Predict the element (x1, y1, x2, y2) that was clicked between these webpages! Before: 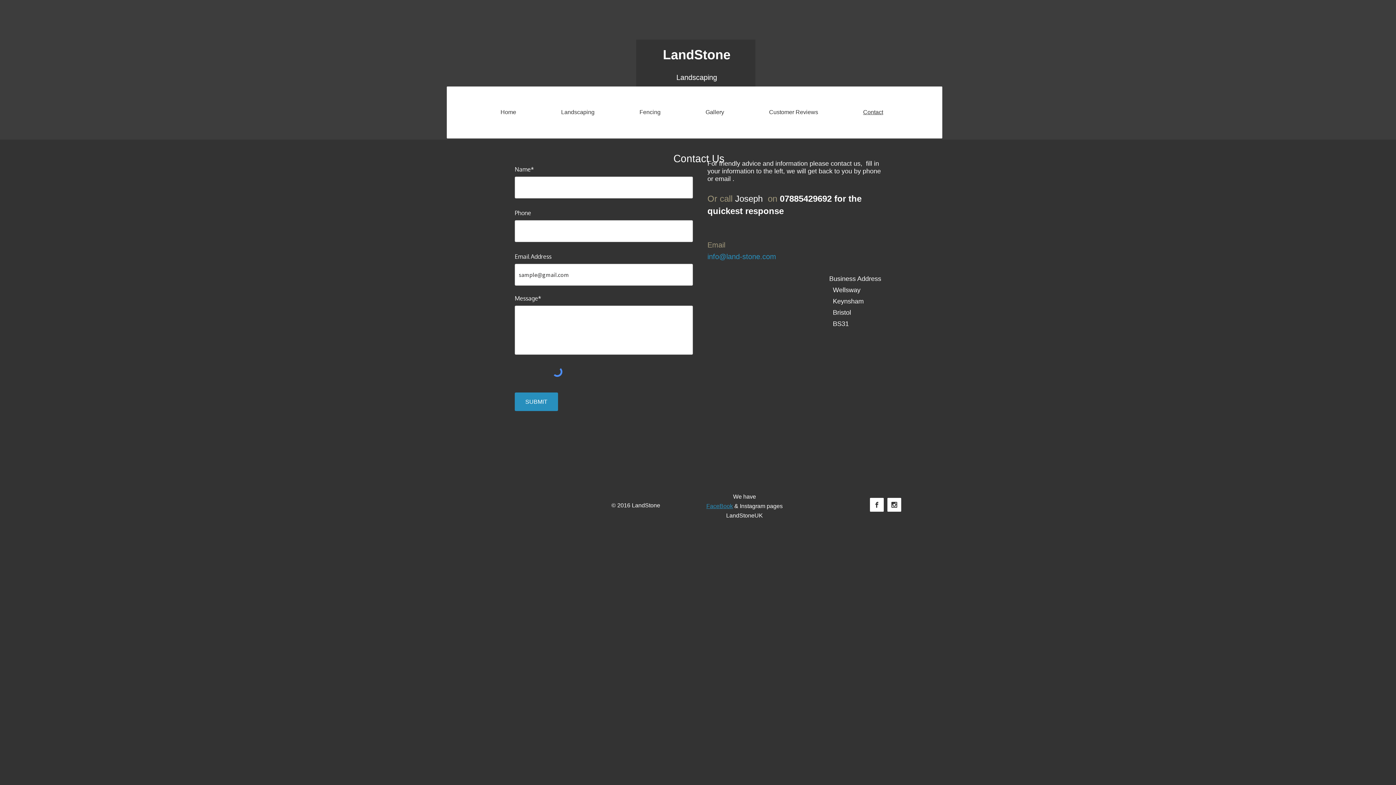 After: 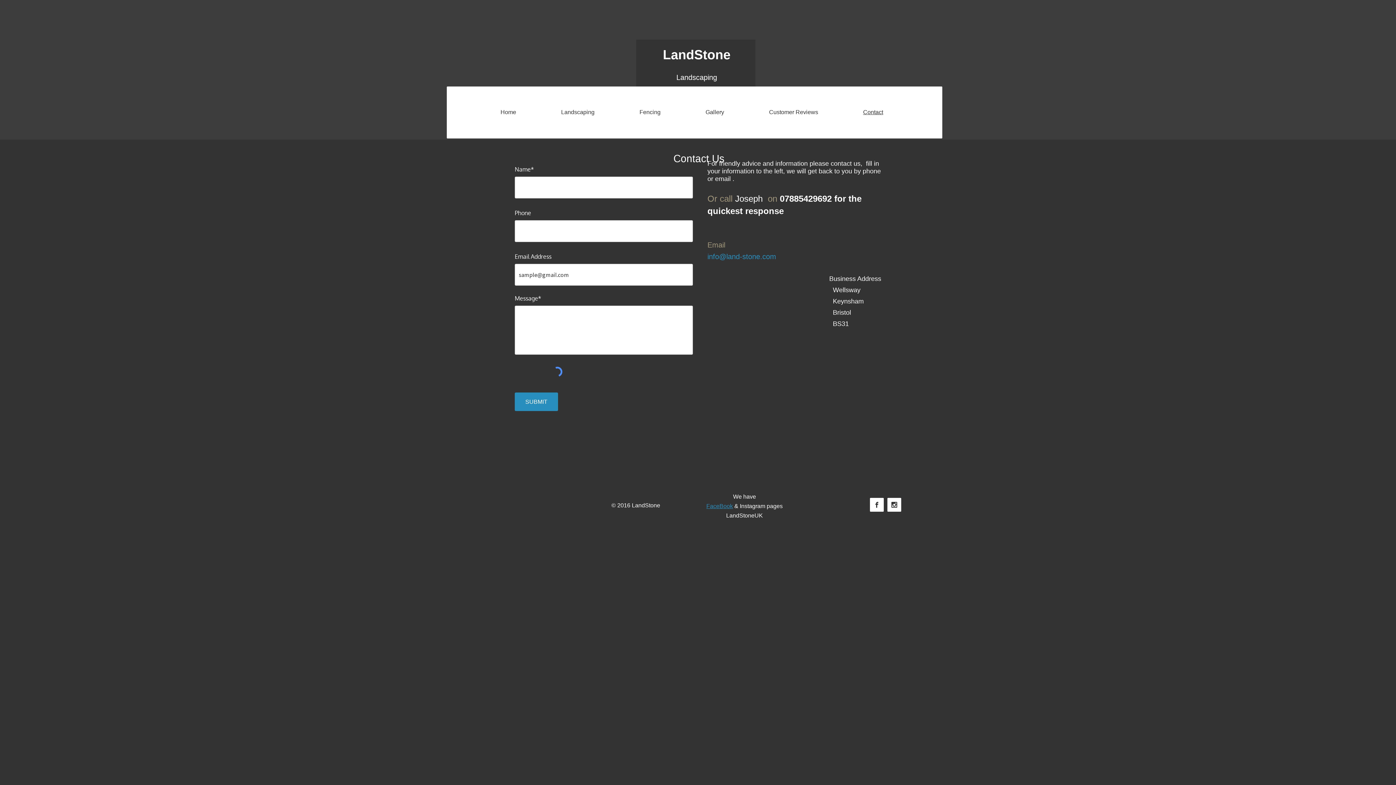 Action: bbox: (707, 252, 776, 260) label: info@land-stone.com